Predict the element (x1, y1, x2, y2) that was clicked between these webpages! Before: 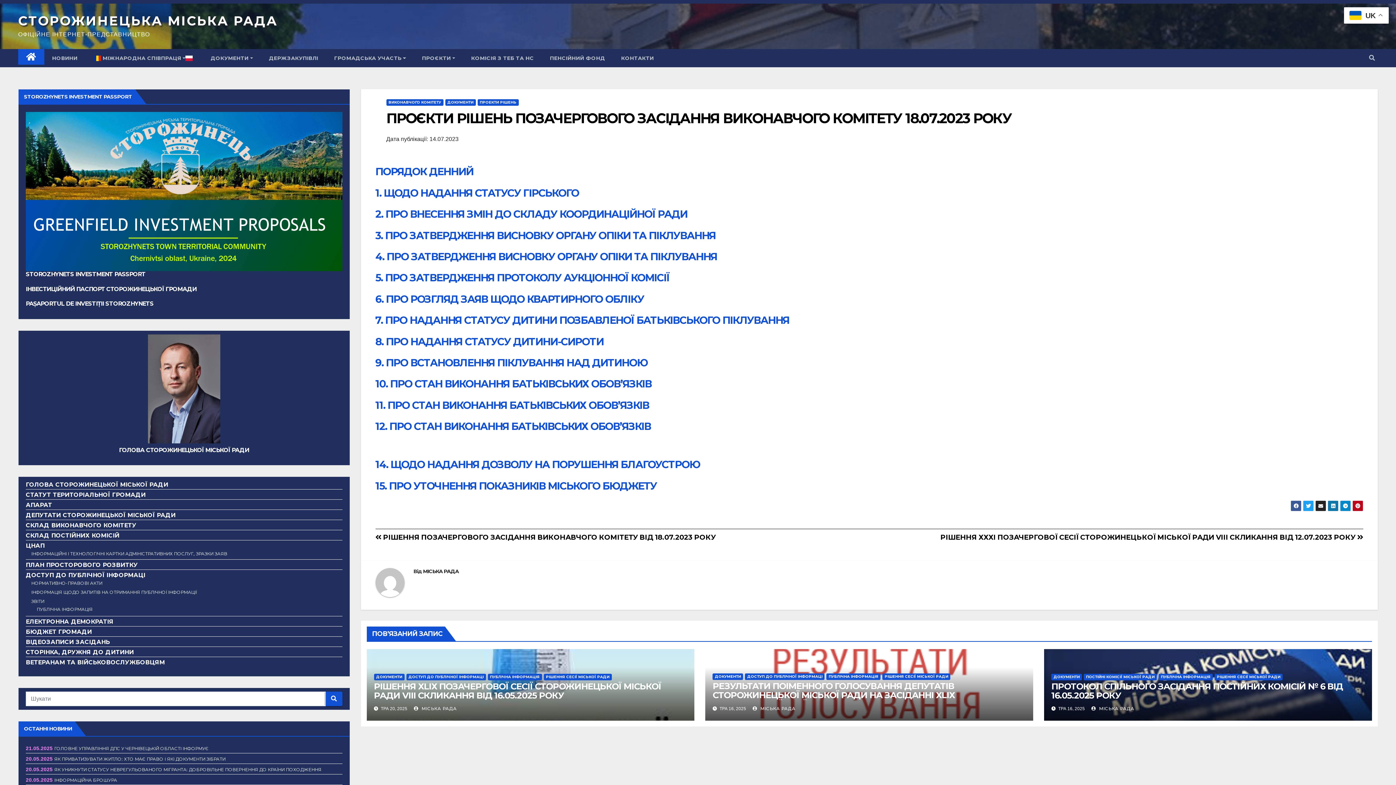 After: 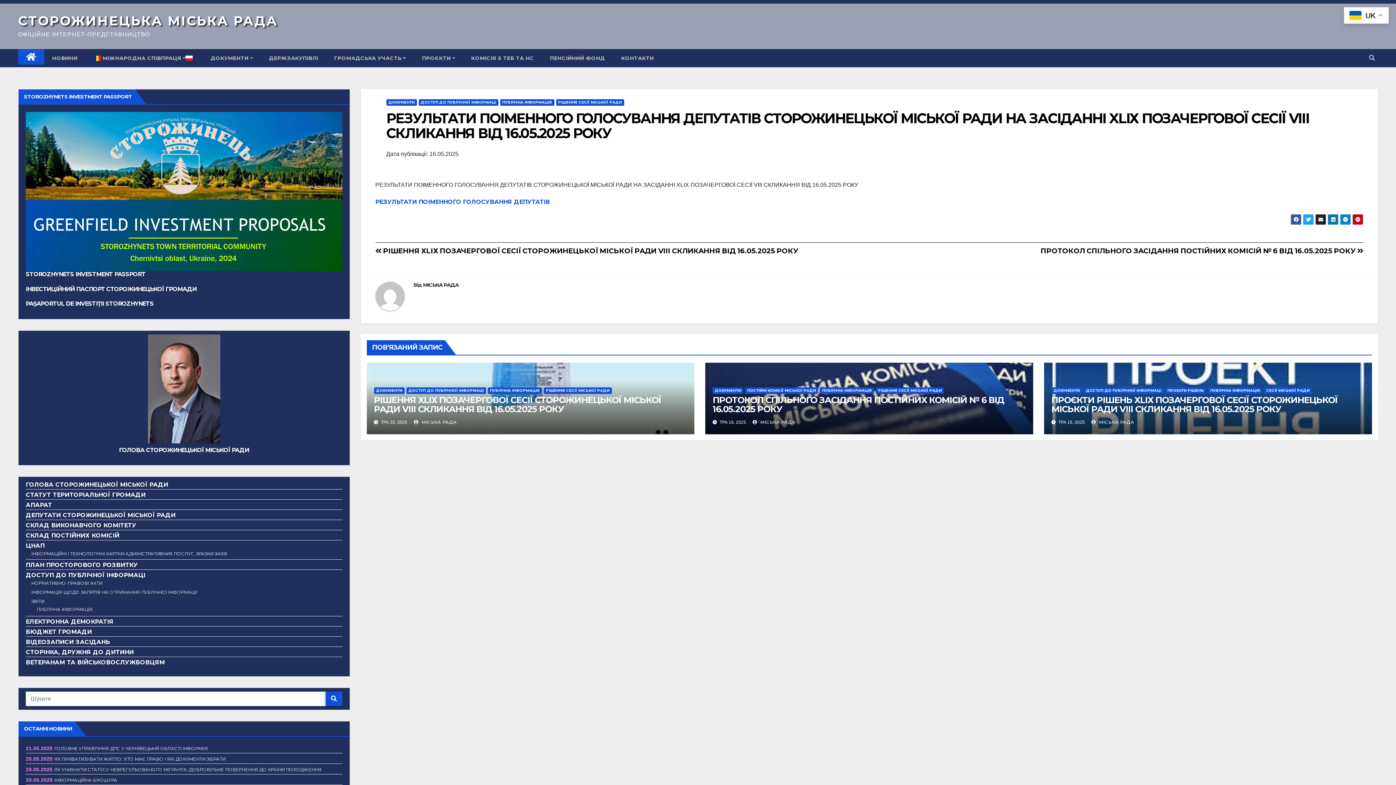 Action: bbox: (712, 681, 970, 709) label: РЕЗУЛЬТАТИ ПОІМЕННОГО ГОЛОСУВАННЯ ДЕПУТАТІВ СТОРОЖИНЕЦЬКОЇ МІСЬКОЇ РАДИ НА ЗАСІДАННІ XLІХ ПОЗАЧЕРГОВОЇ СЕСІЇ VIIІ СКЛИКАННЯ ВІД 16.05.2025 РОКУ